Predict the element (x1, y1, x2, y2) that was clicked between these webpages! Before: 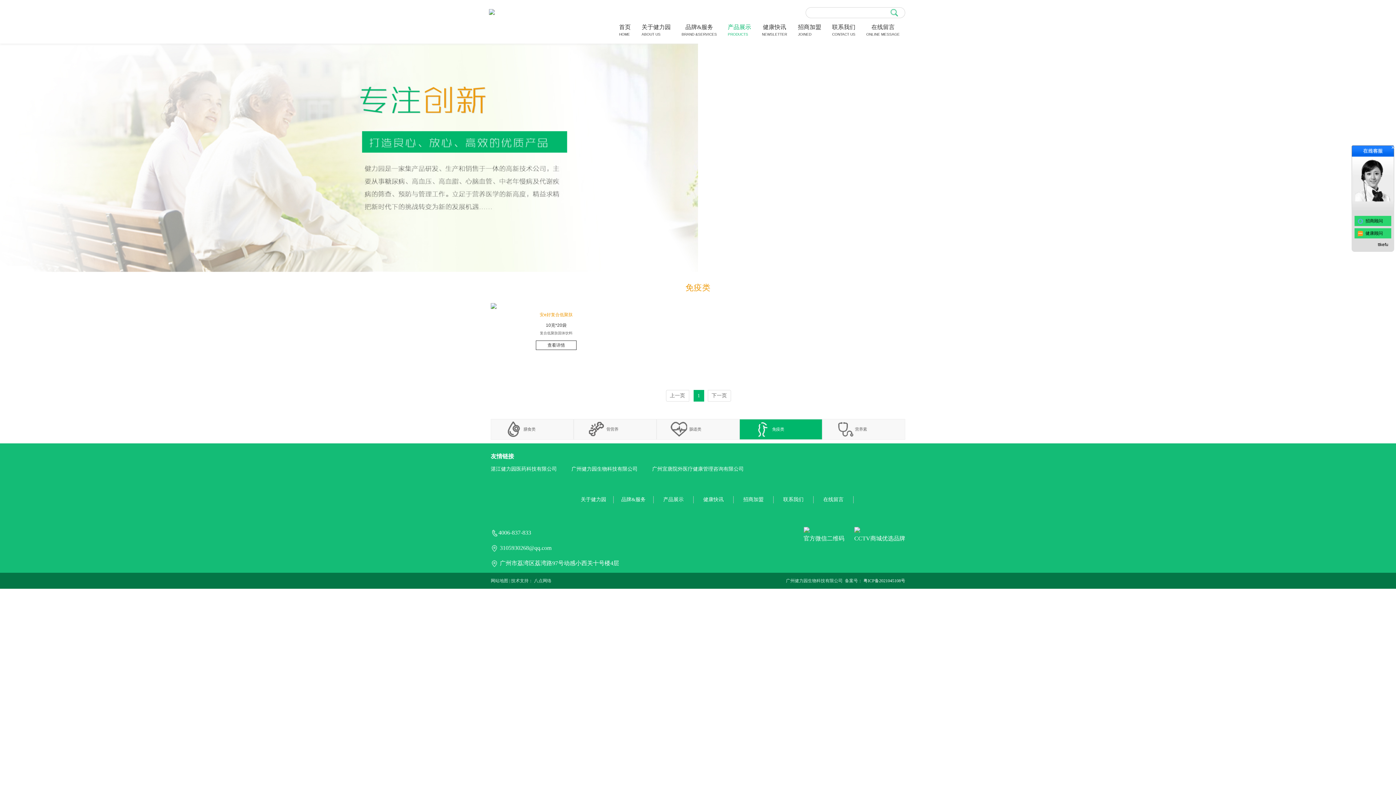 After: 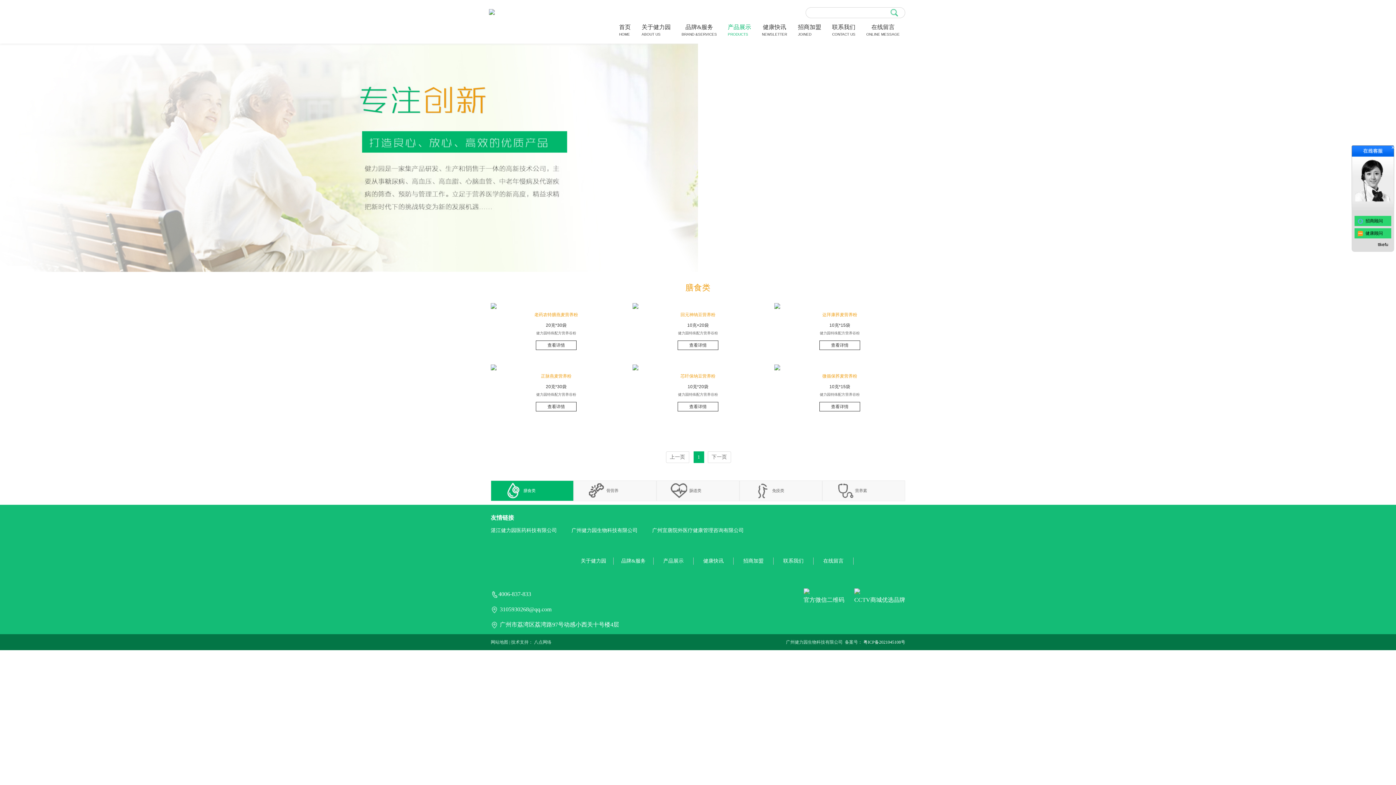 Action: bbox: (663, 497, 683, 502) label: 产品展示